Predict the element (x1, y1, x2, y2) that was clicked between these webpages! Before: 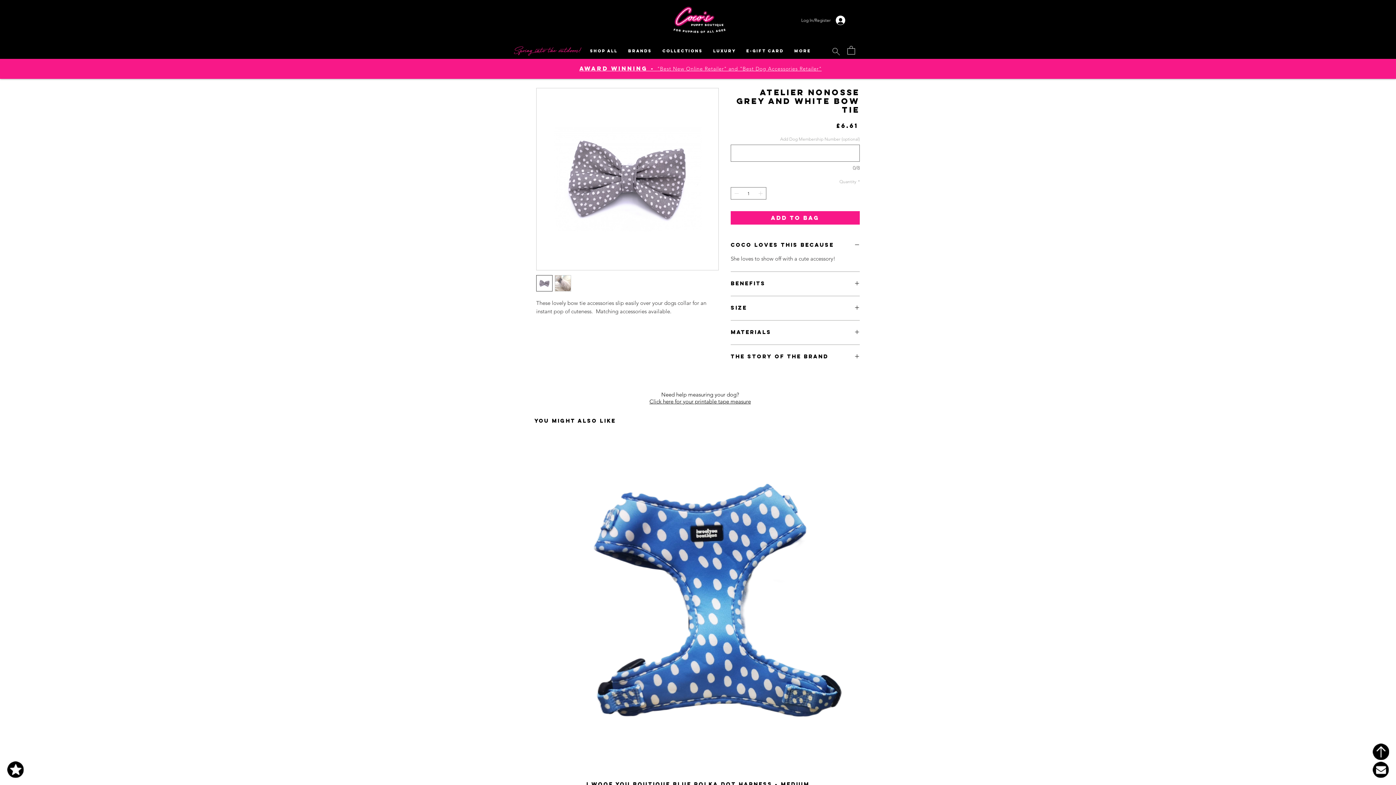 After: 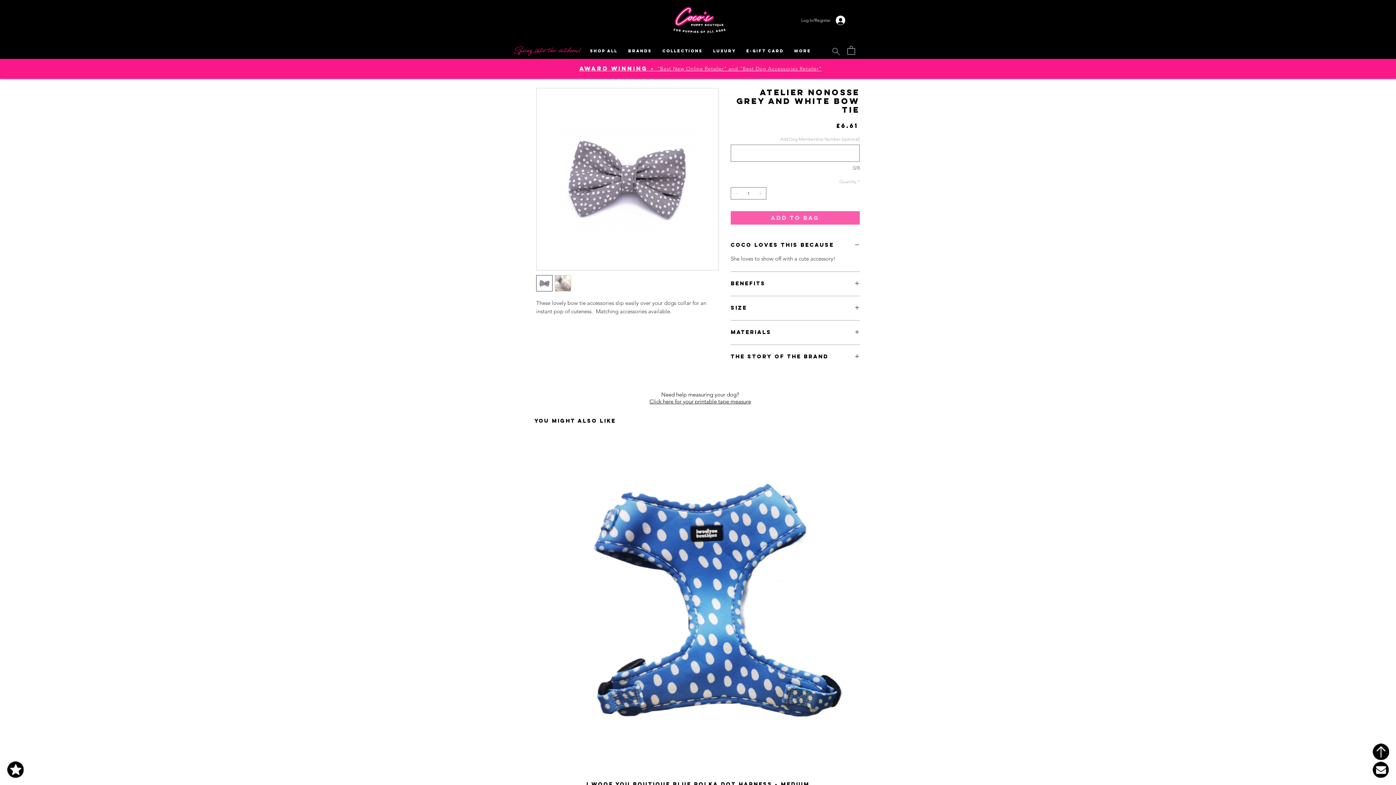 Action: label: Add to Bag bbox: (730, 211, 860, 224)